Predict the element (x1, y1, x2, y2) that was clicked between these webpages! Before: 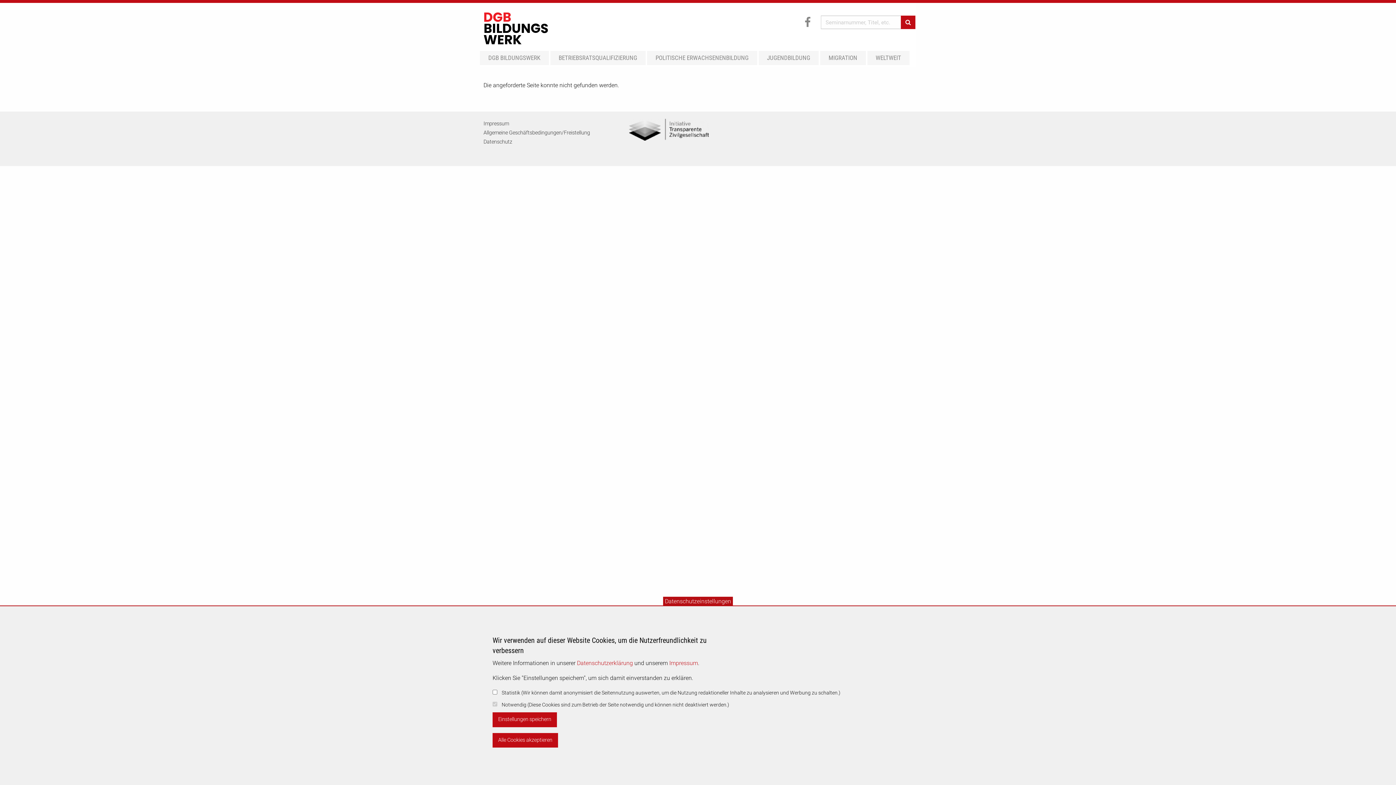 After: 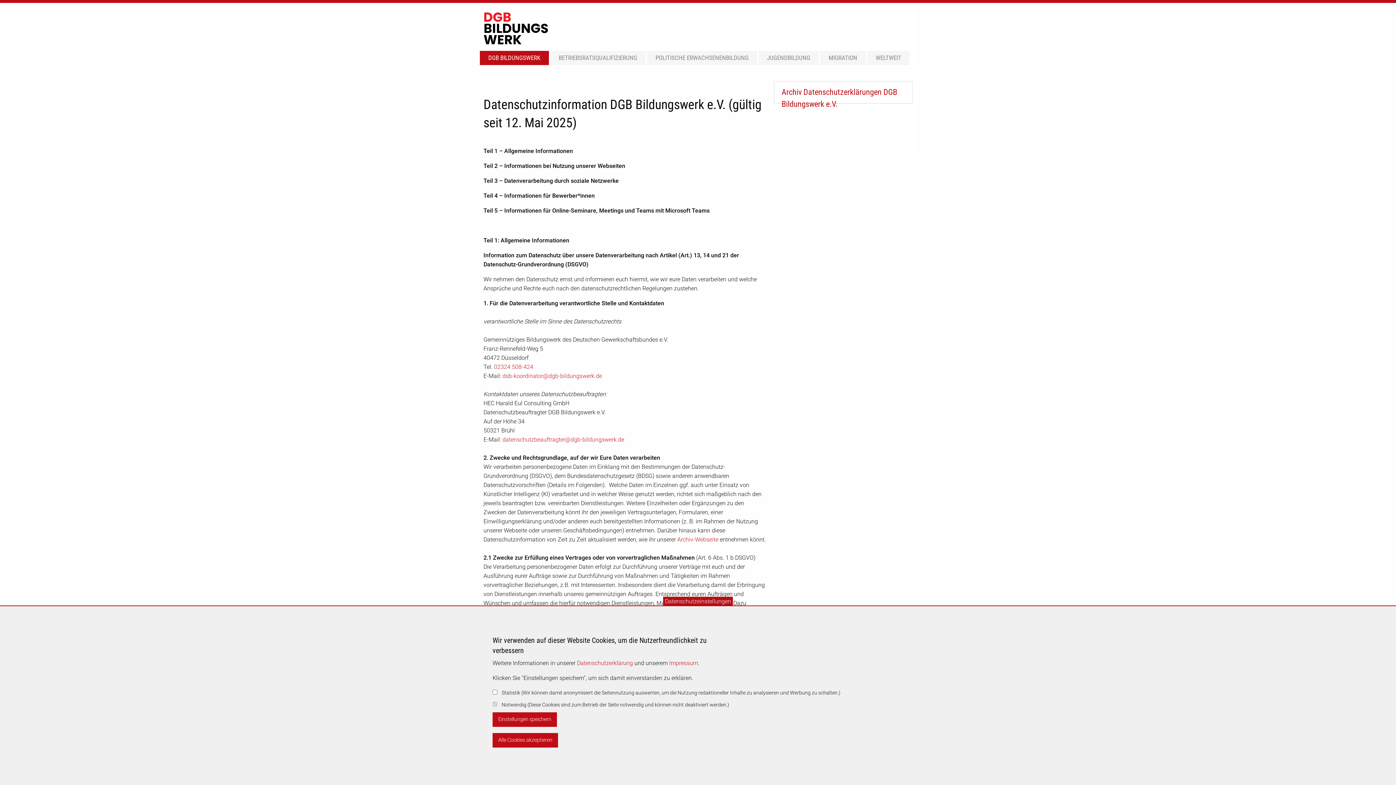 Action: label: Datenschutz bbox: (483, 138, 512, 145)